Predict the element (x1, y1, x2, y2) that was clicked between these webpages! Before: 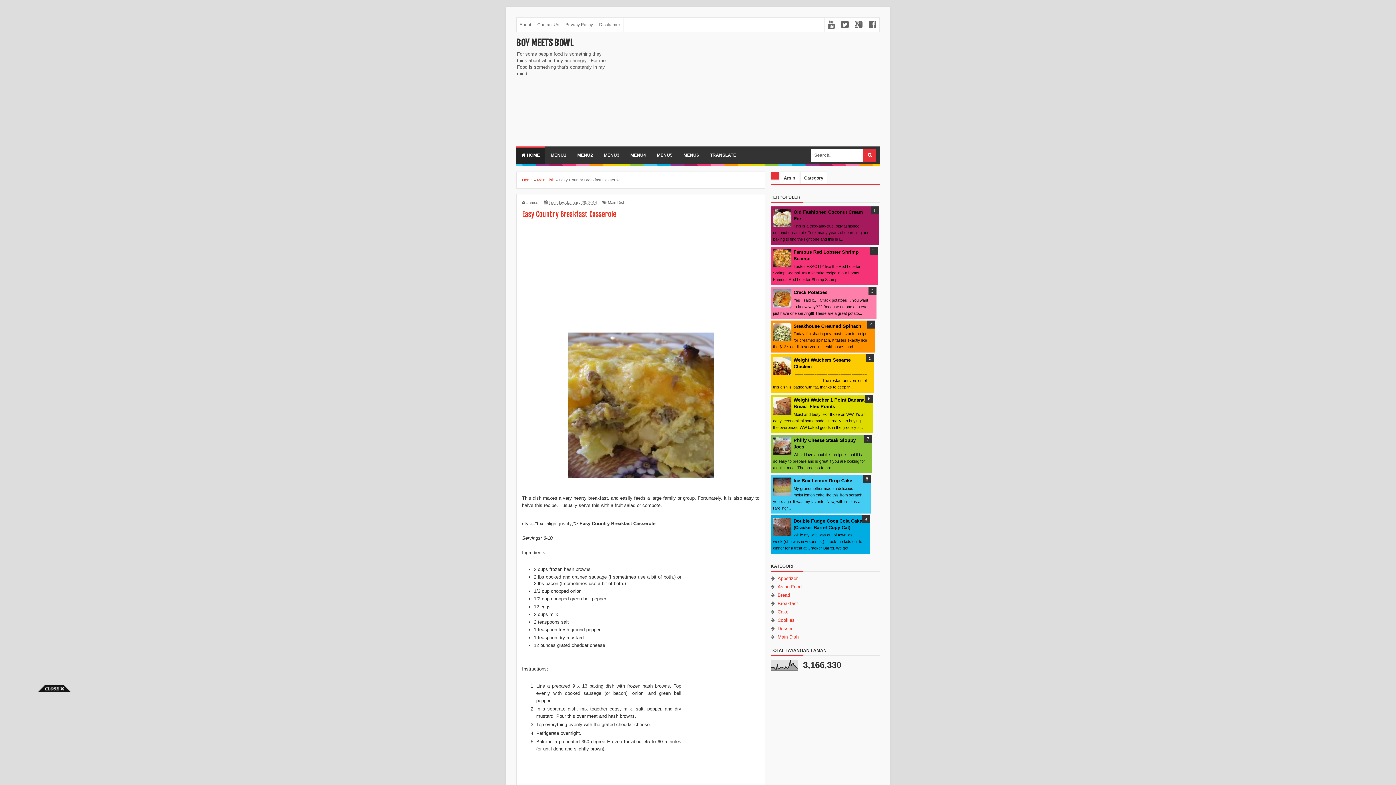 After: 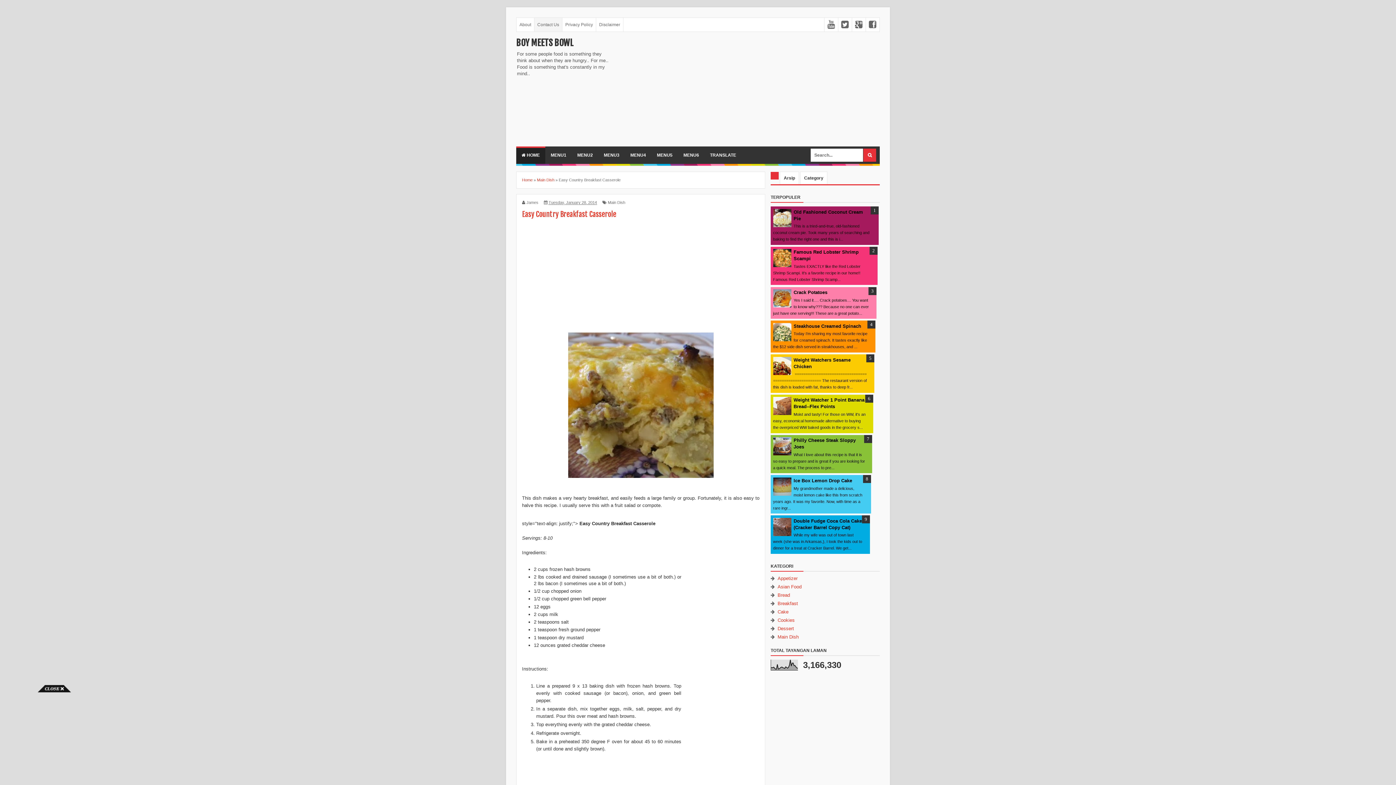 Action: bbox: (534, 17, 562, 31) label: Contact Us